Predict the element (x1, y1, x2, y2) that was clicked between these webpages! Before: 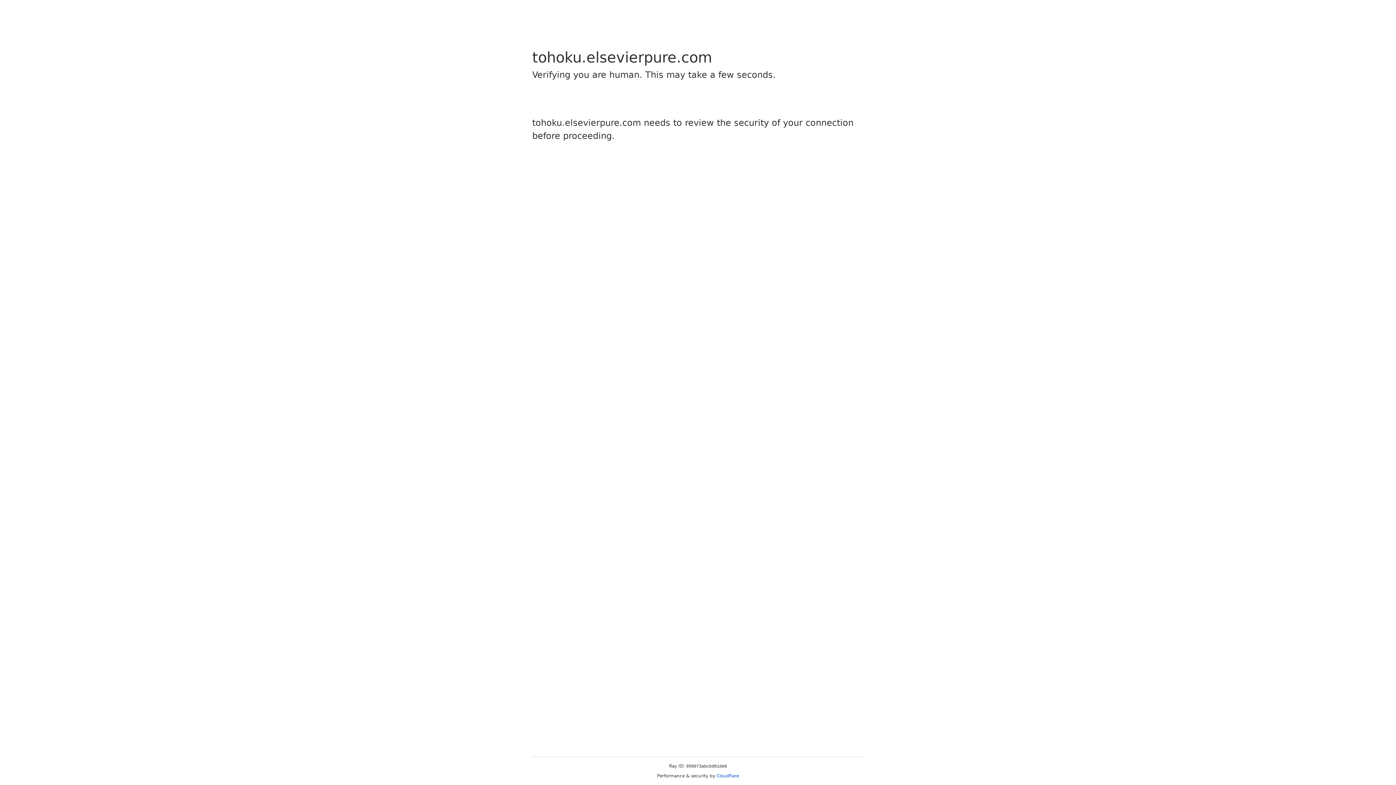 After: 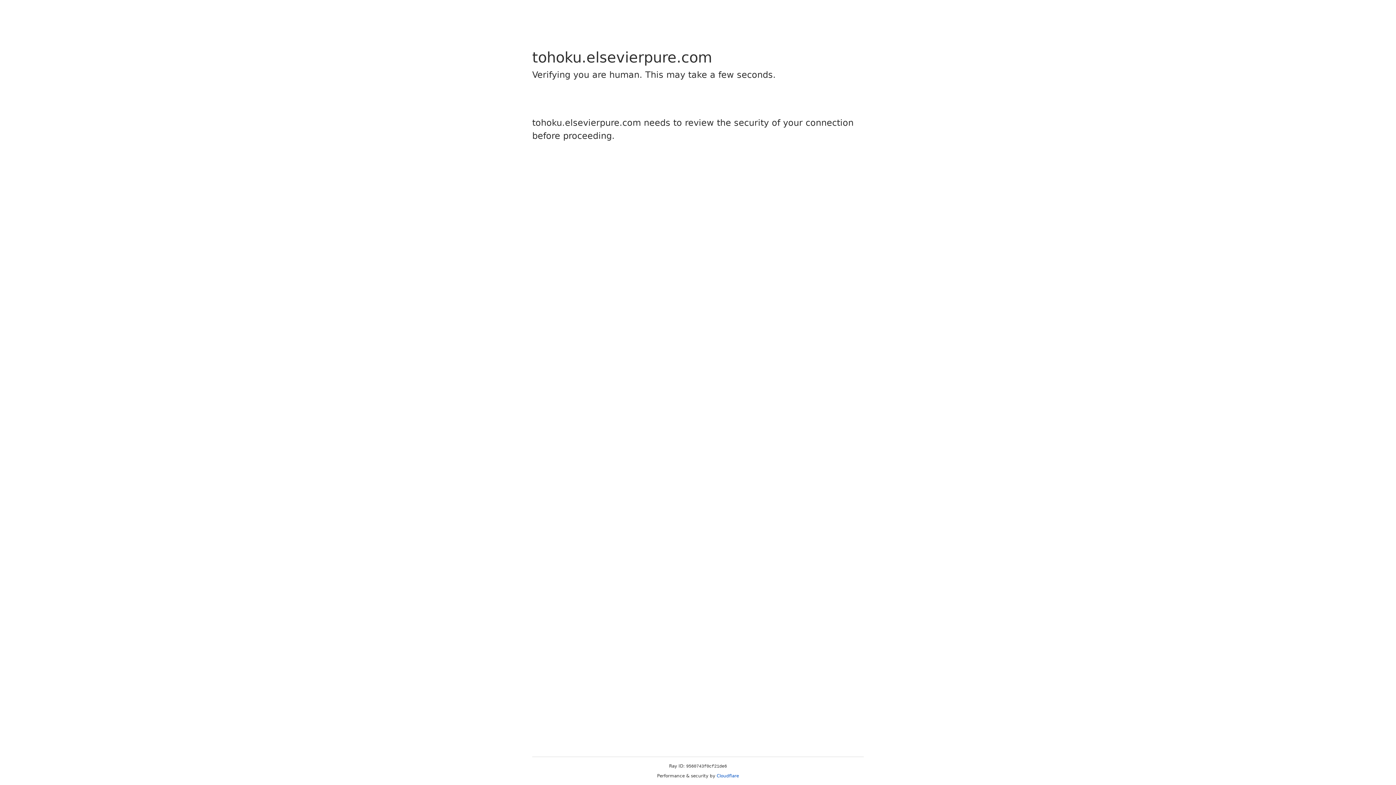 Action: bbox: (716, 773, 739, 778) label: Cloudflare